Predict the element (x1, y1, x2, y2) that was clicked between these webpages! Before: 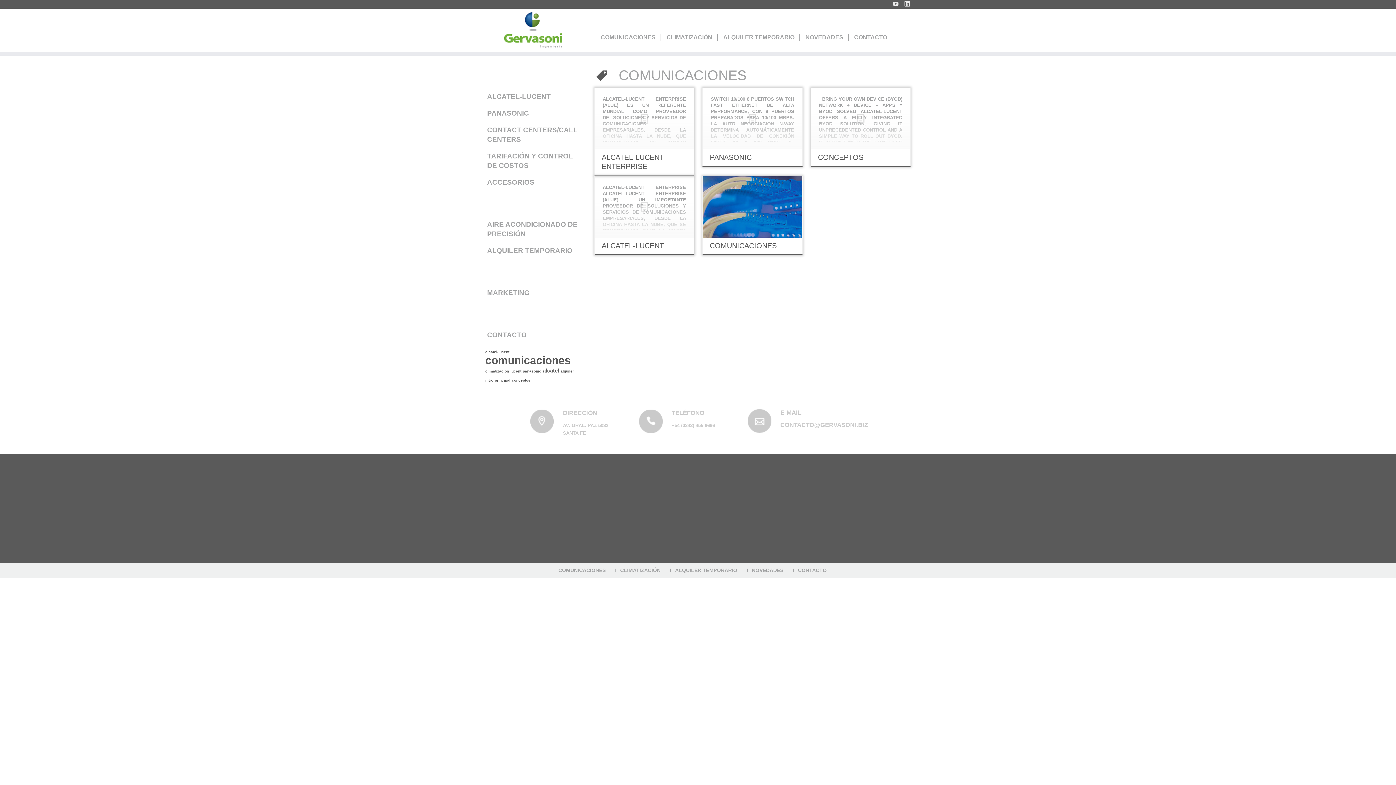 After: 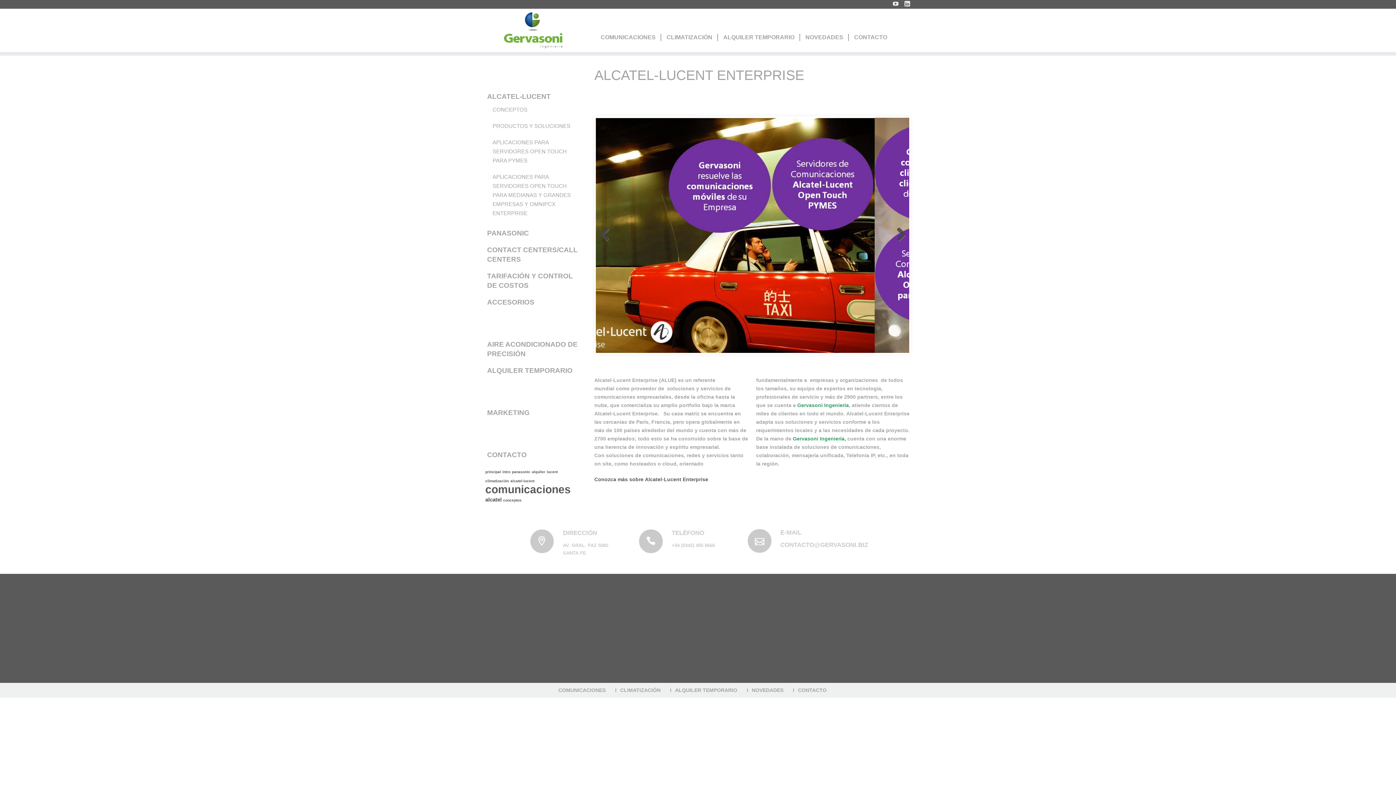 Action: label: ALCATEL-LUCENT bbox: (487, 92, 550, 100)